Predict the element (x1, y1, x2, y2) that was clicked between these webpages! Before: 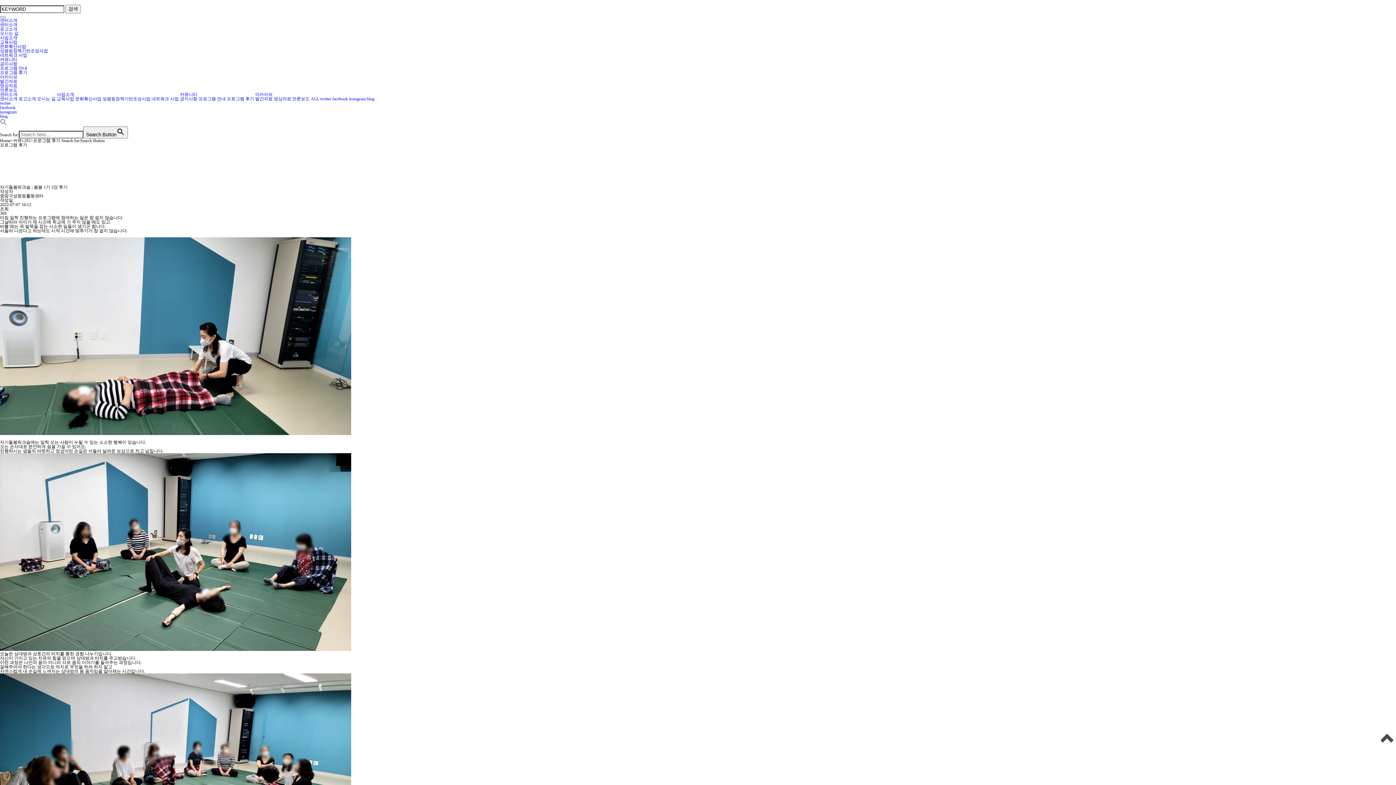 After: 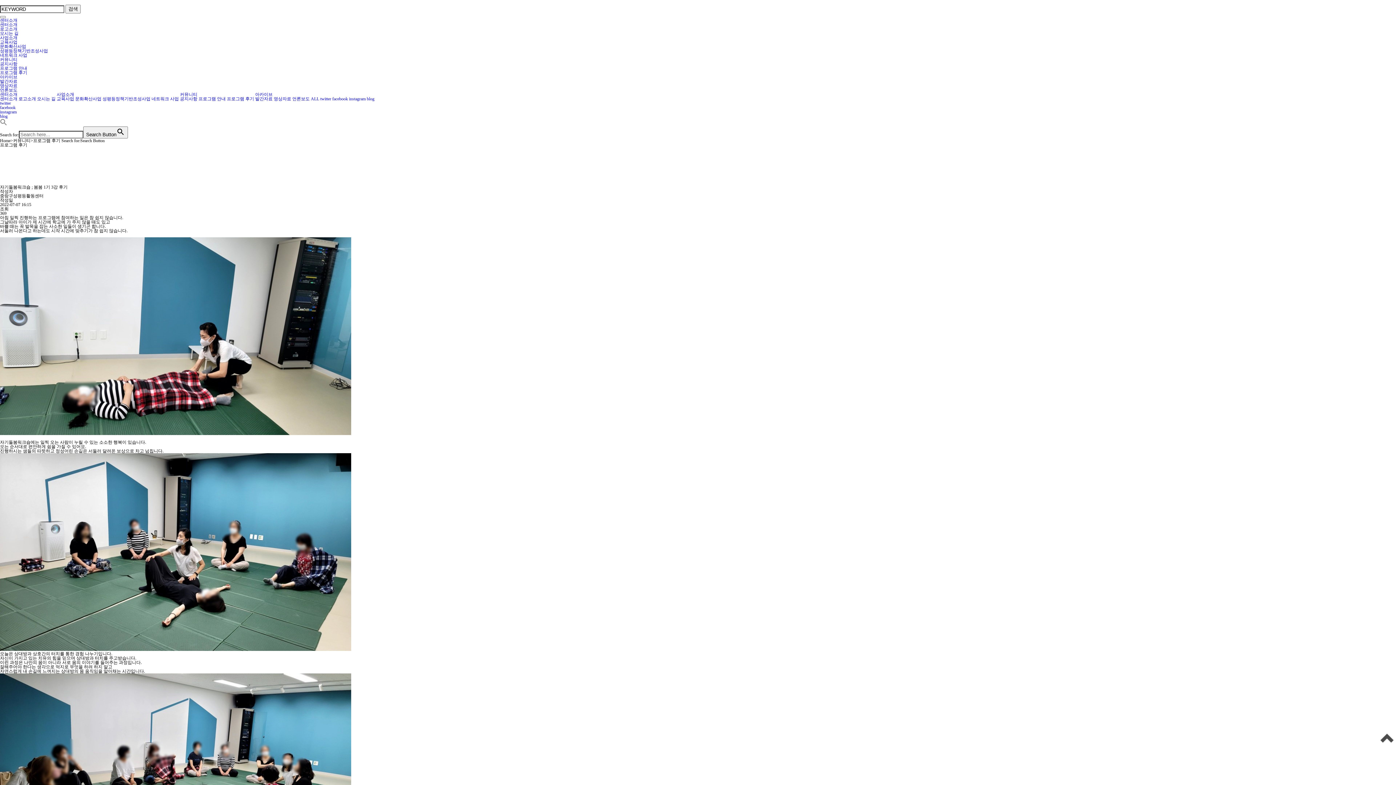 Action: bbox: (0, 121, 7, 127) label: Search Icon Link